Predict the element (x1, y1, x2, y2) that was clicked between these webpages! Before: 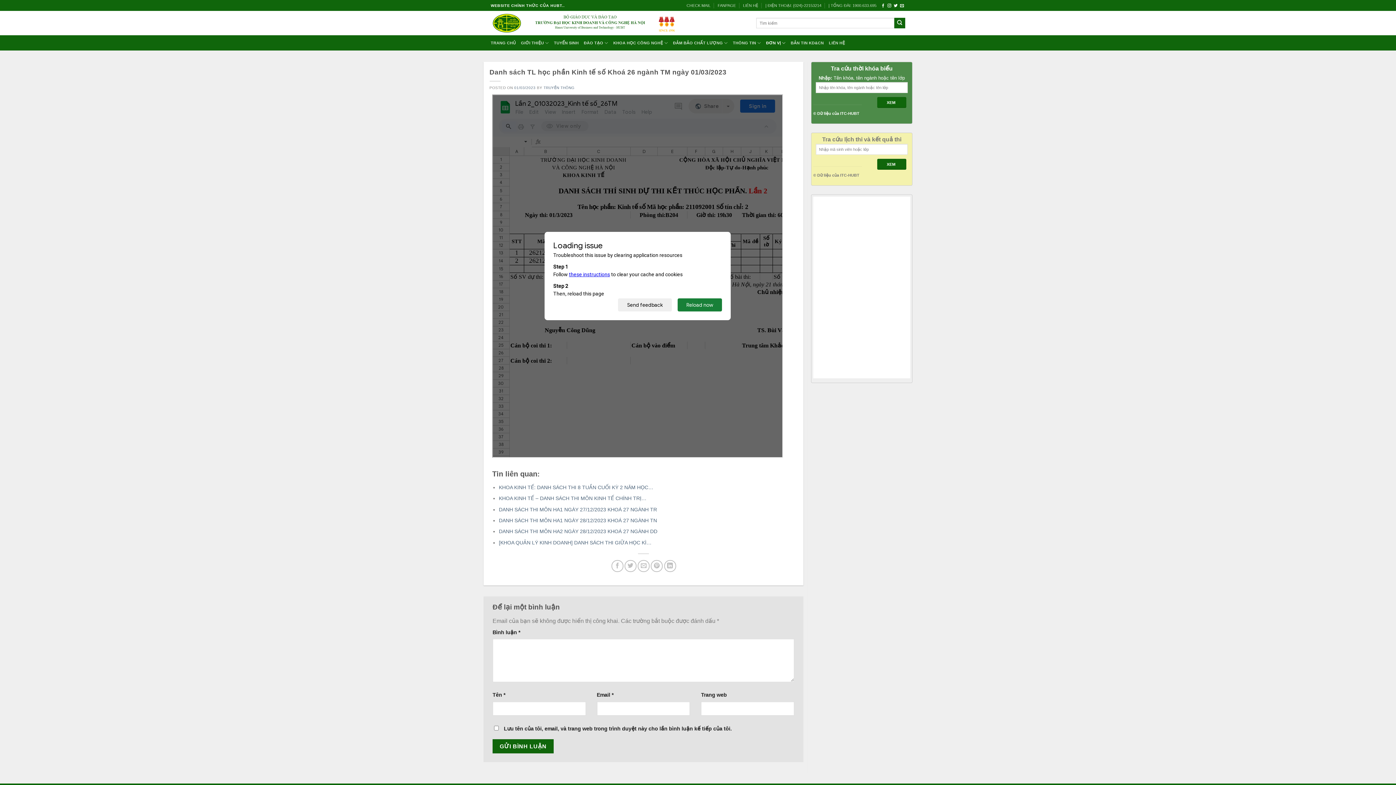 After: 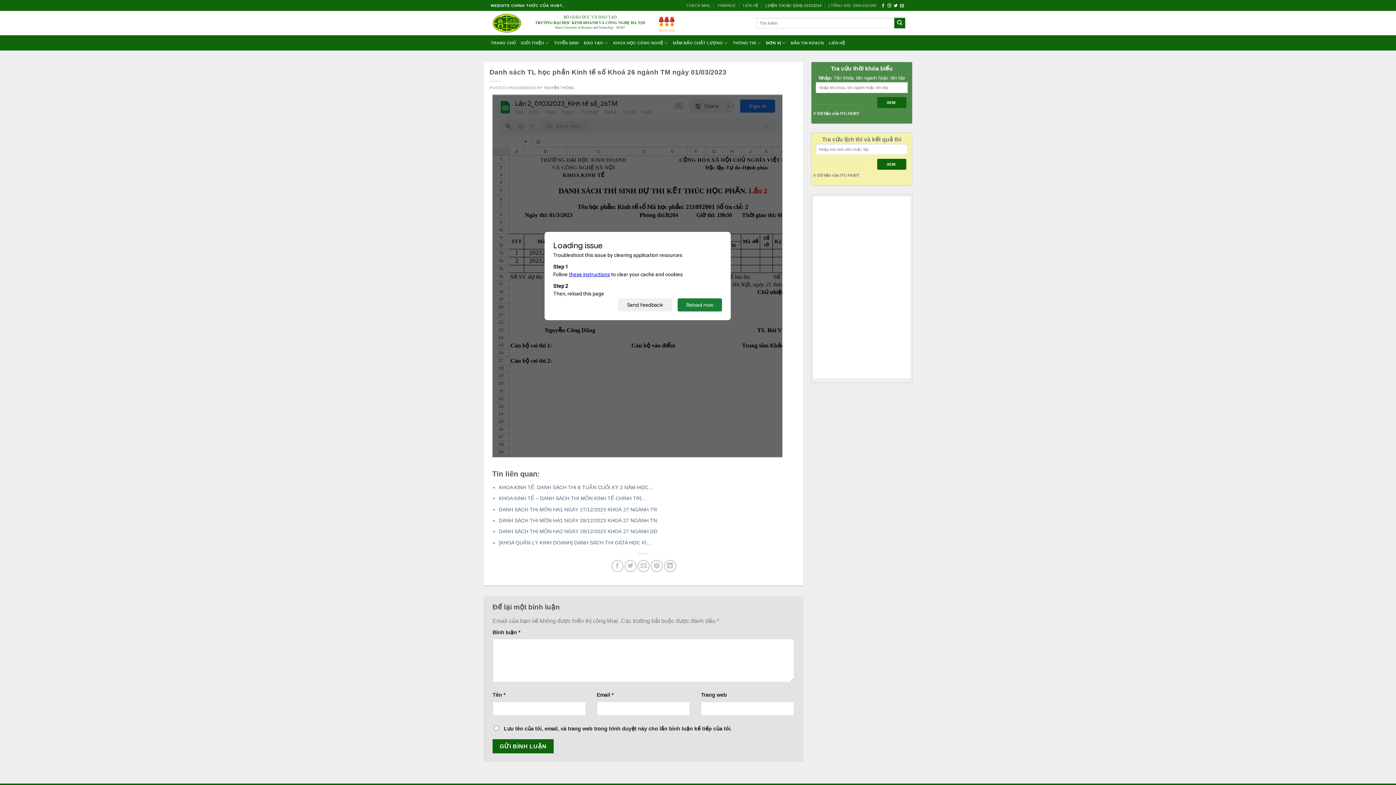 Action: bbox: (765, 0, 821, 10) label: | ĐIỆN THOẠI: (024)-22153214